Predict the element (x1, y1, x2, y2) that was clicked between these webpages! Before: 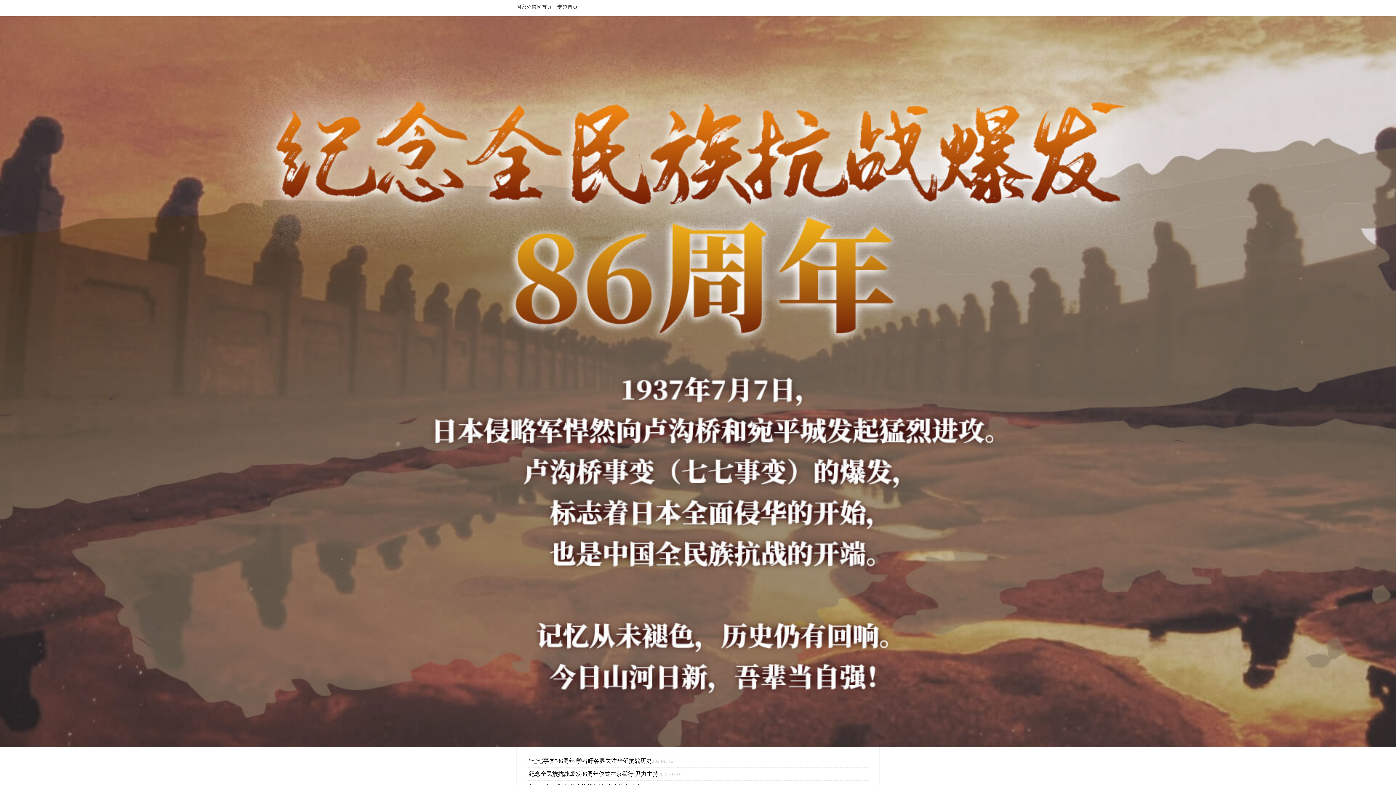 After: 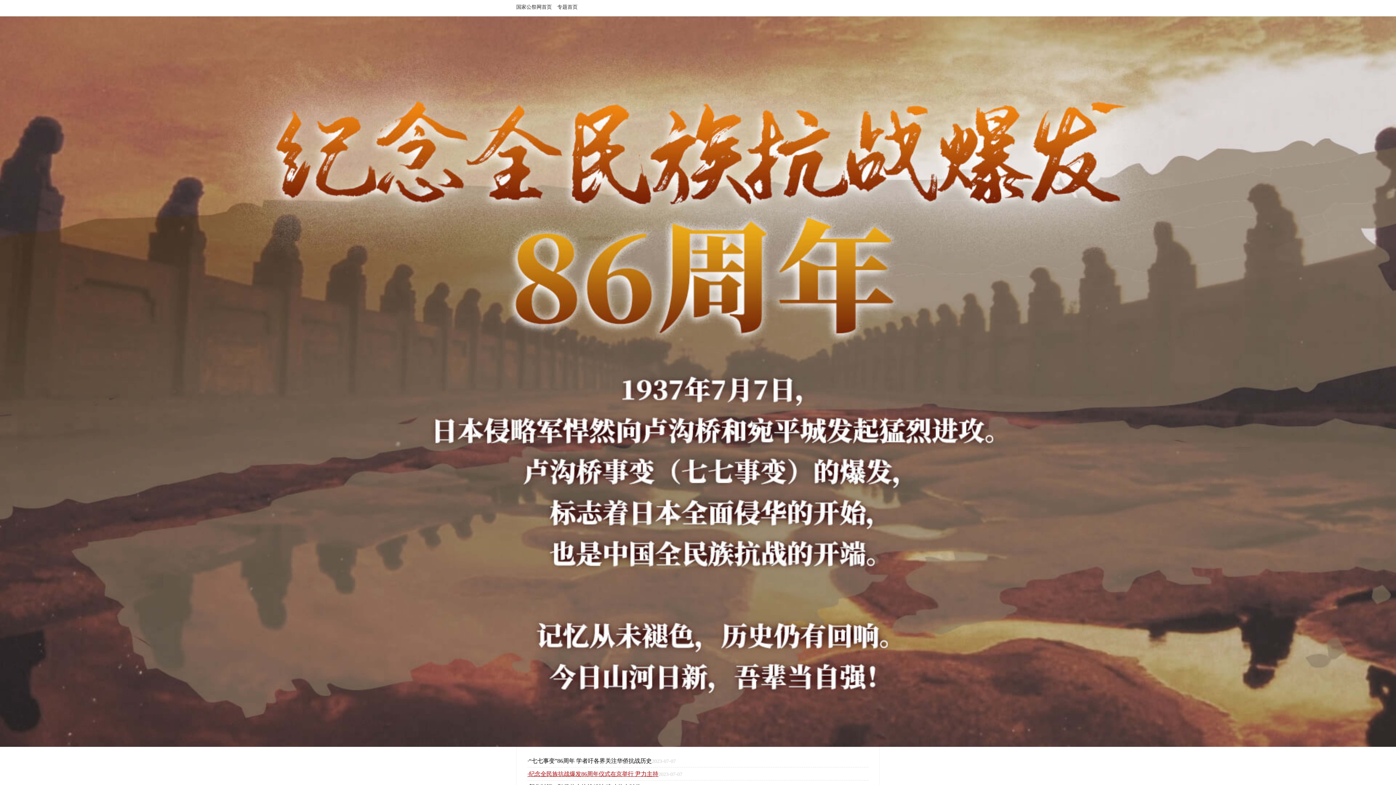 Action: label: ·纪念全民族抗战爆发86周年仪式在京举行 尹力主持 bbox: (527, 771, 658, 777)